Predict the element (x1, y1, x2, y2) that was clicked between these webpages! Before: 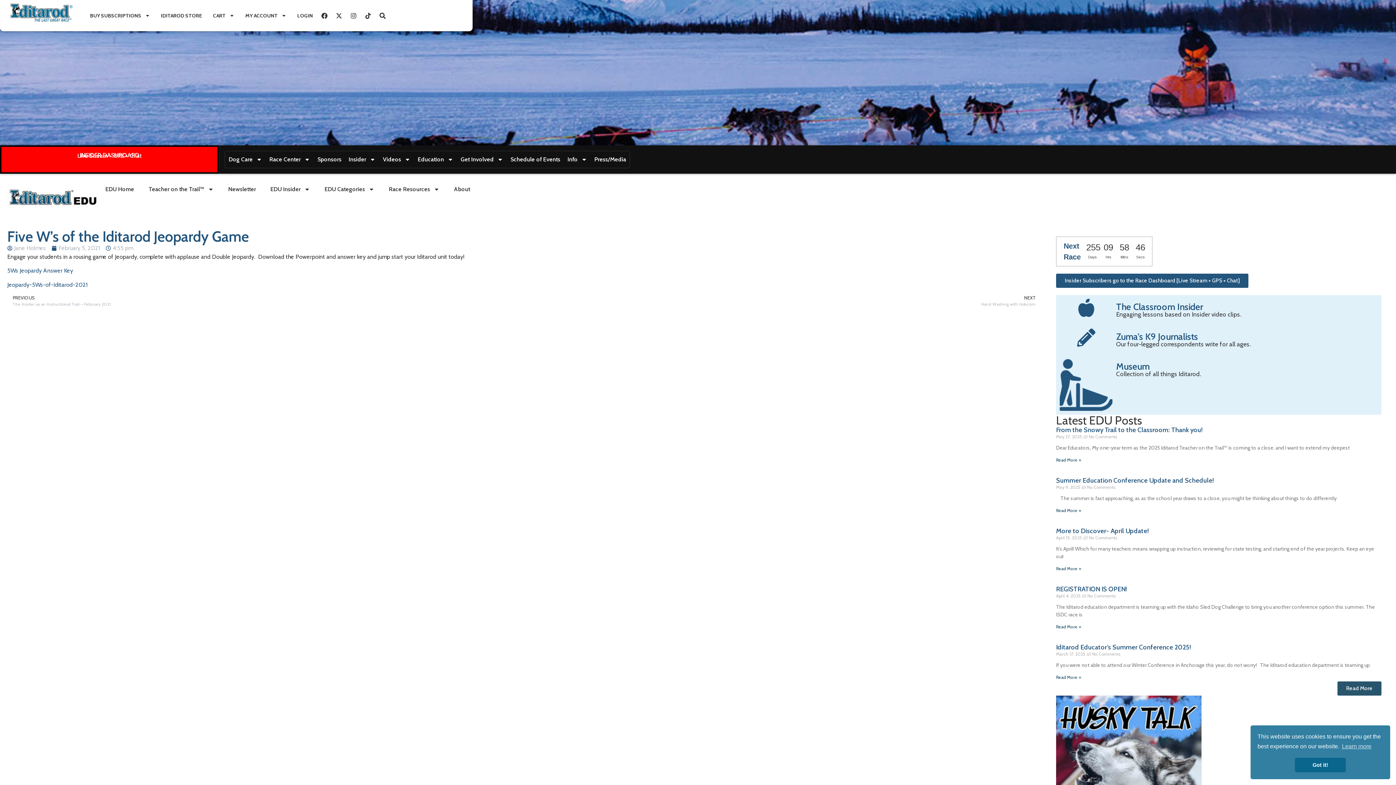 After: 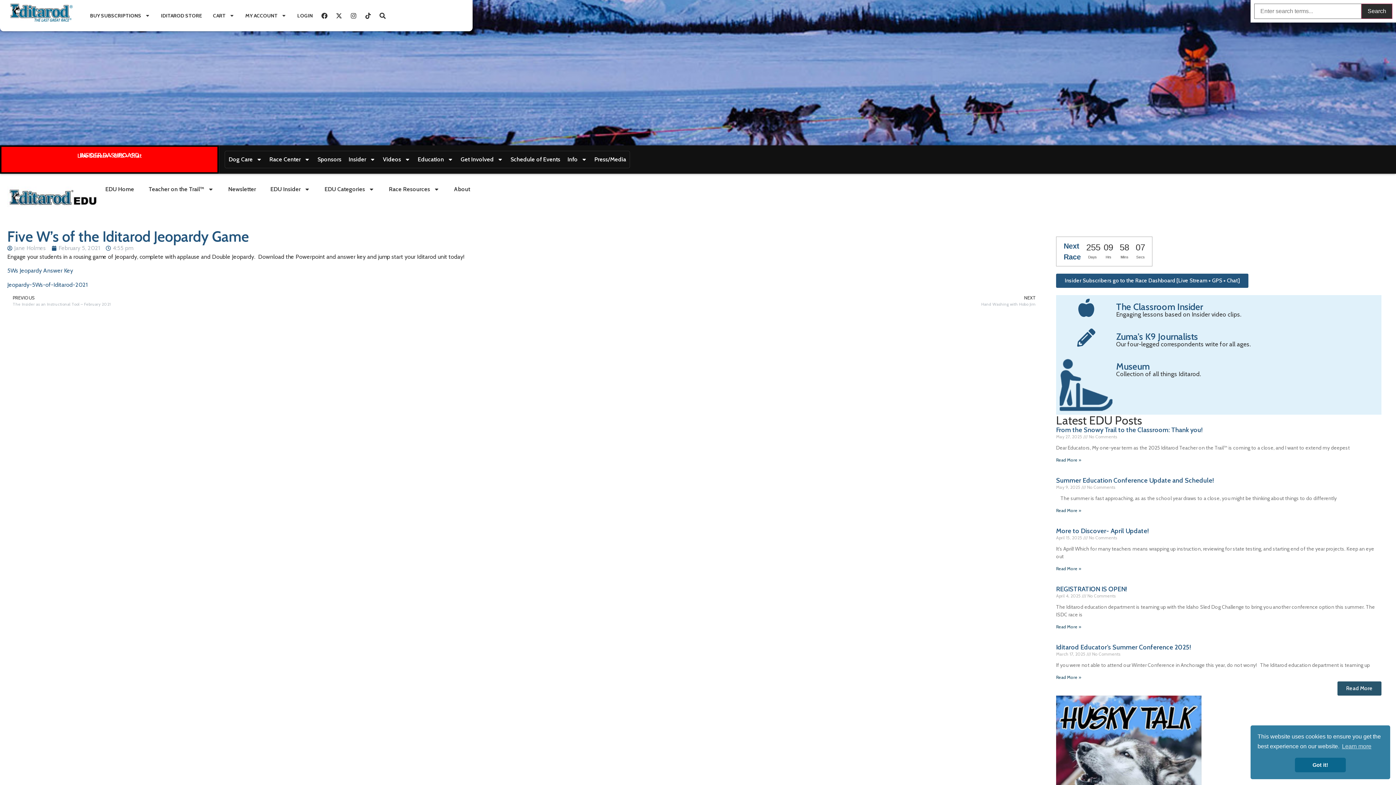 Action: bbox: (376, 9, 389, 21) label: Search